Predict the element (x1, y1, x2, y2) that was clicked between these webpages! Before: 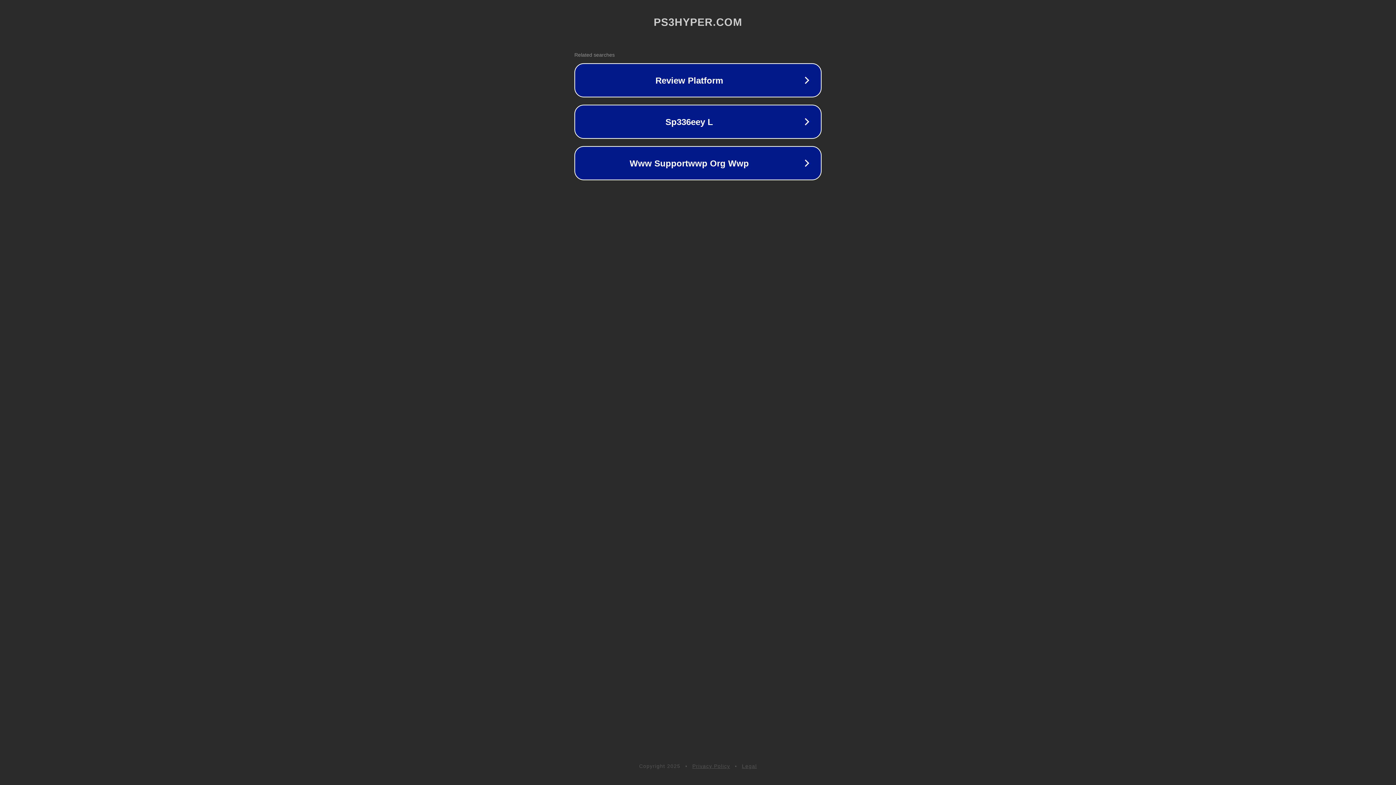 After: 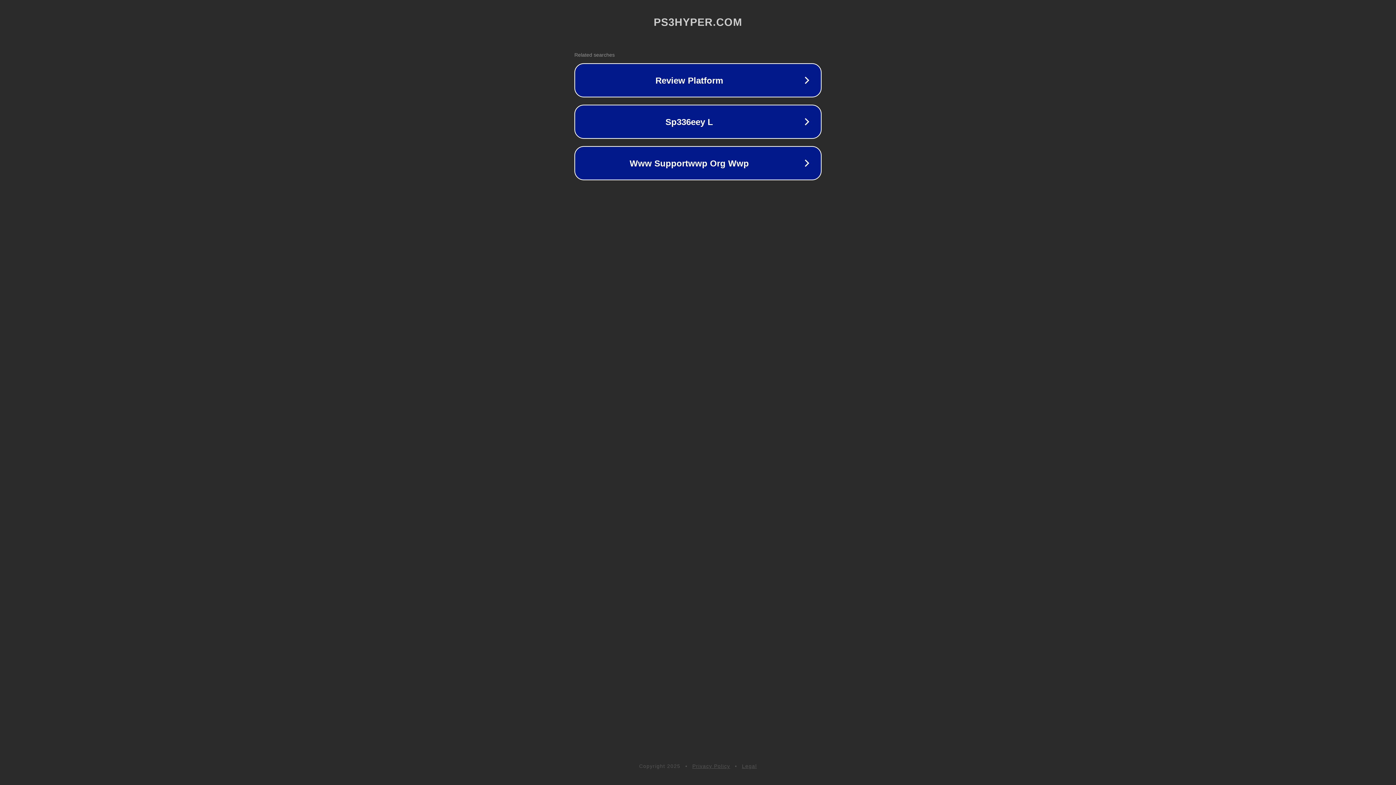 Action: label: Privacy Policy bbox: (692, 763, 730, 769)